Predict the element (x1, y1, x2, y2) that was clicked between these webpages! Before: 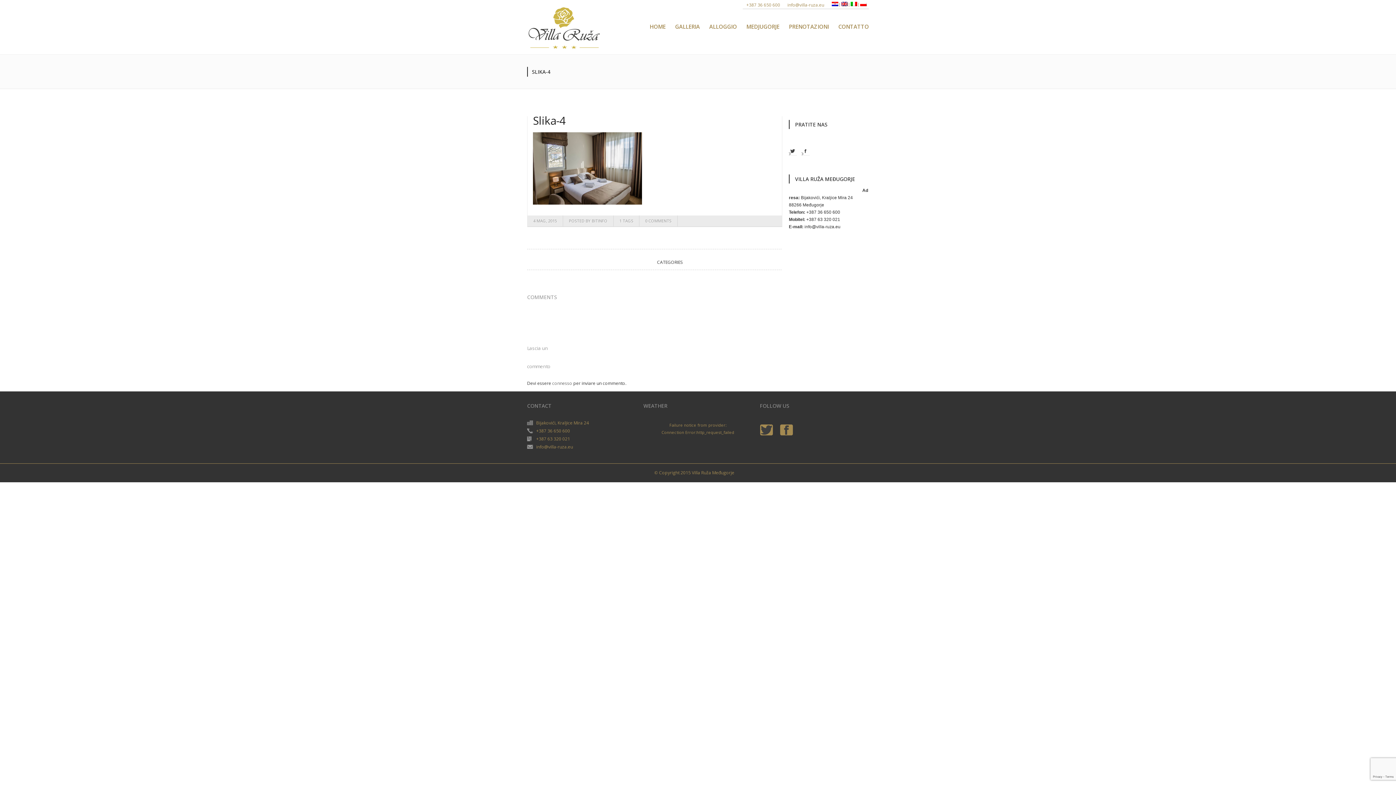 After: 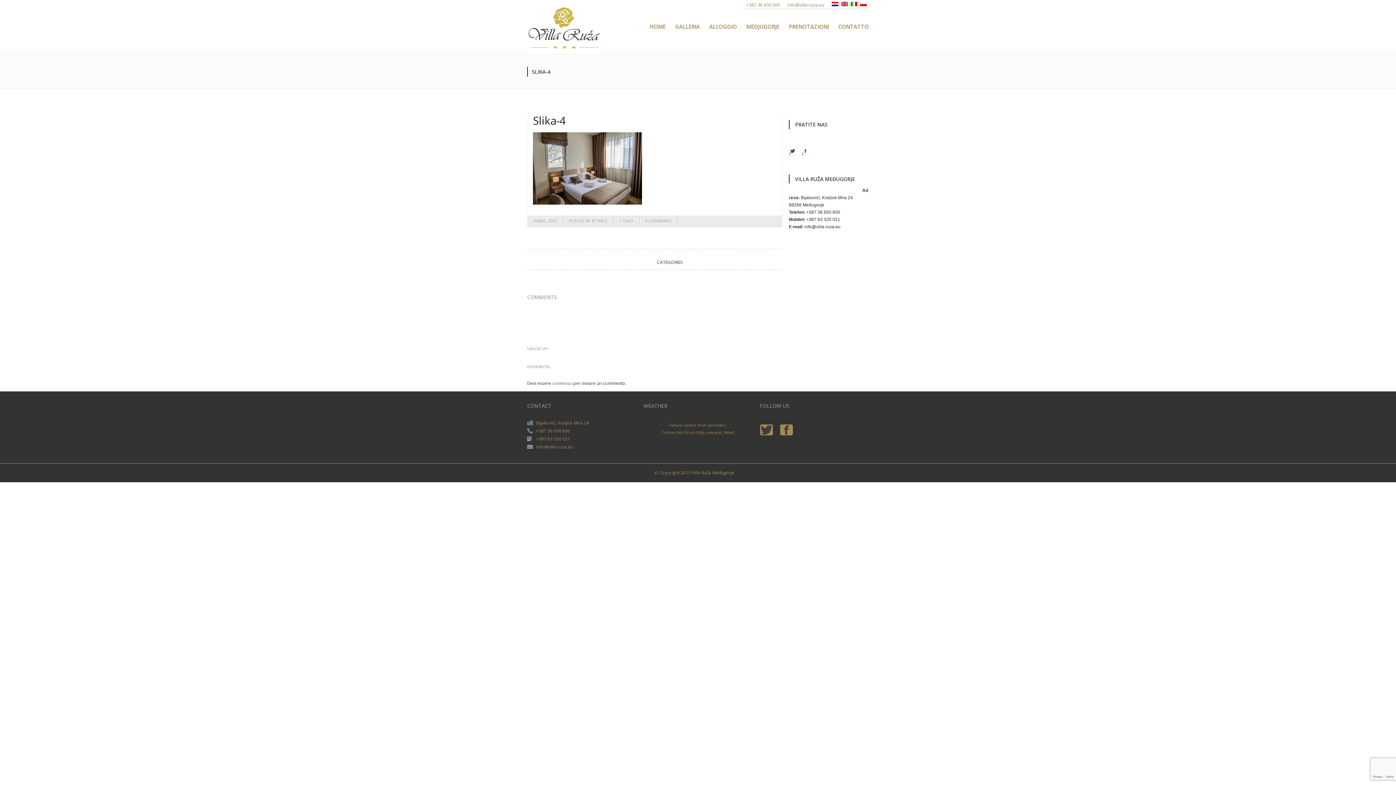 Action: label:   bbox: (849, 1, 858, 5)